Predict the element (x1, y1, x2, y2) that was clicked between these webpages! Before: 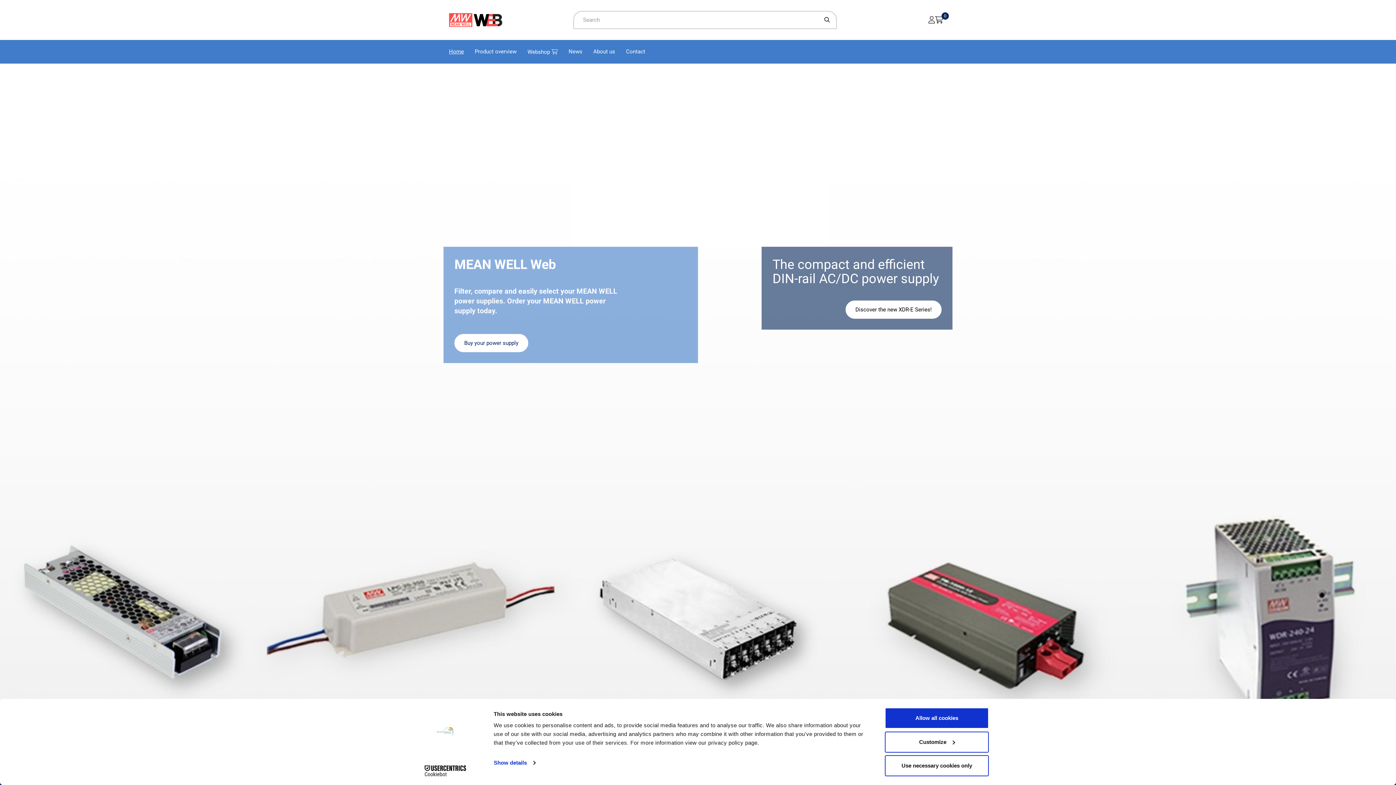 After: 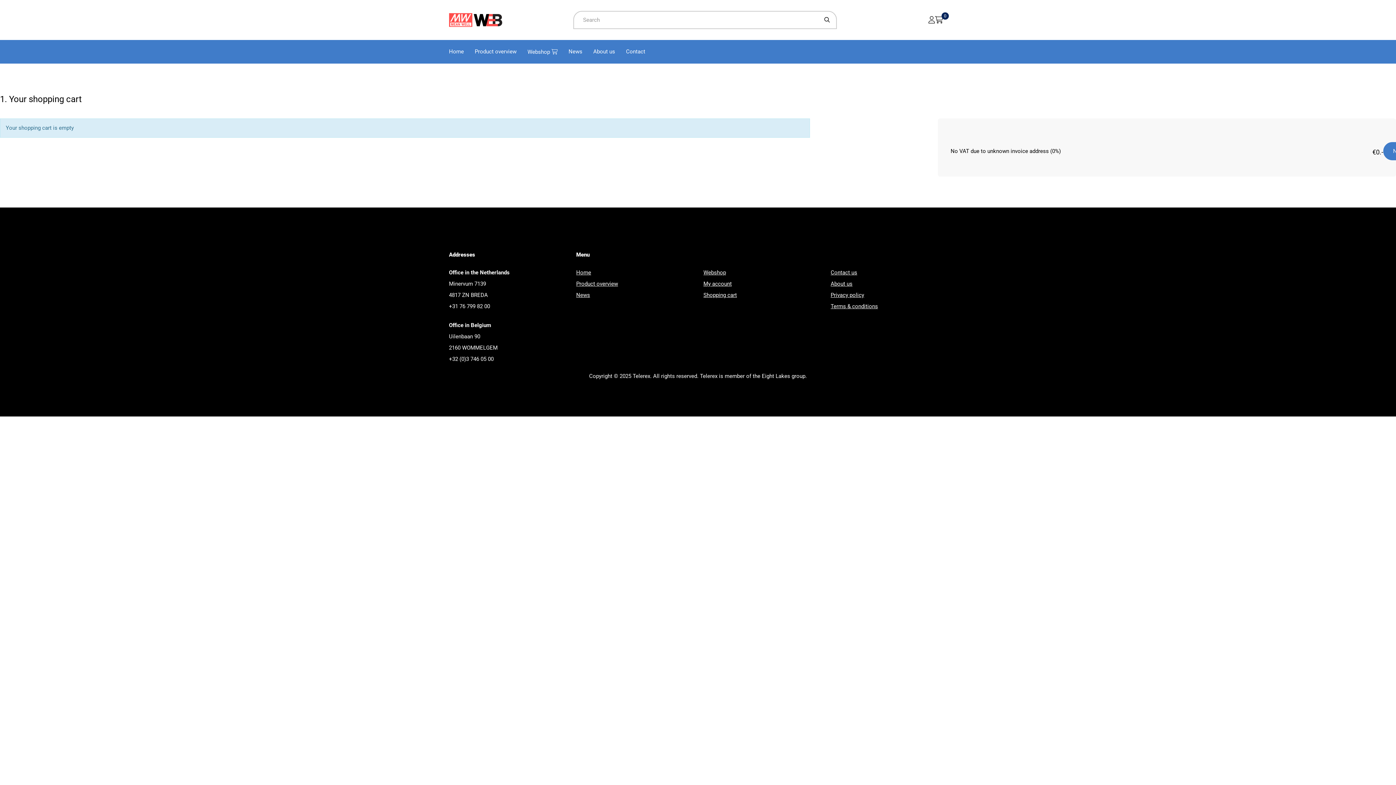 Action: bbox: (935, 16, 947, 24) label: Shopping cart
0
Products
€0.-